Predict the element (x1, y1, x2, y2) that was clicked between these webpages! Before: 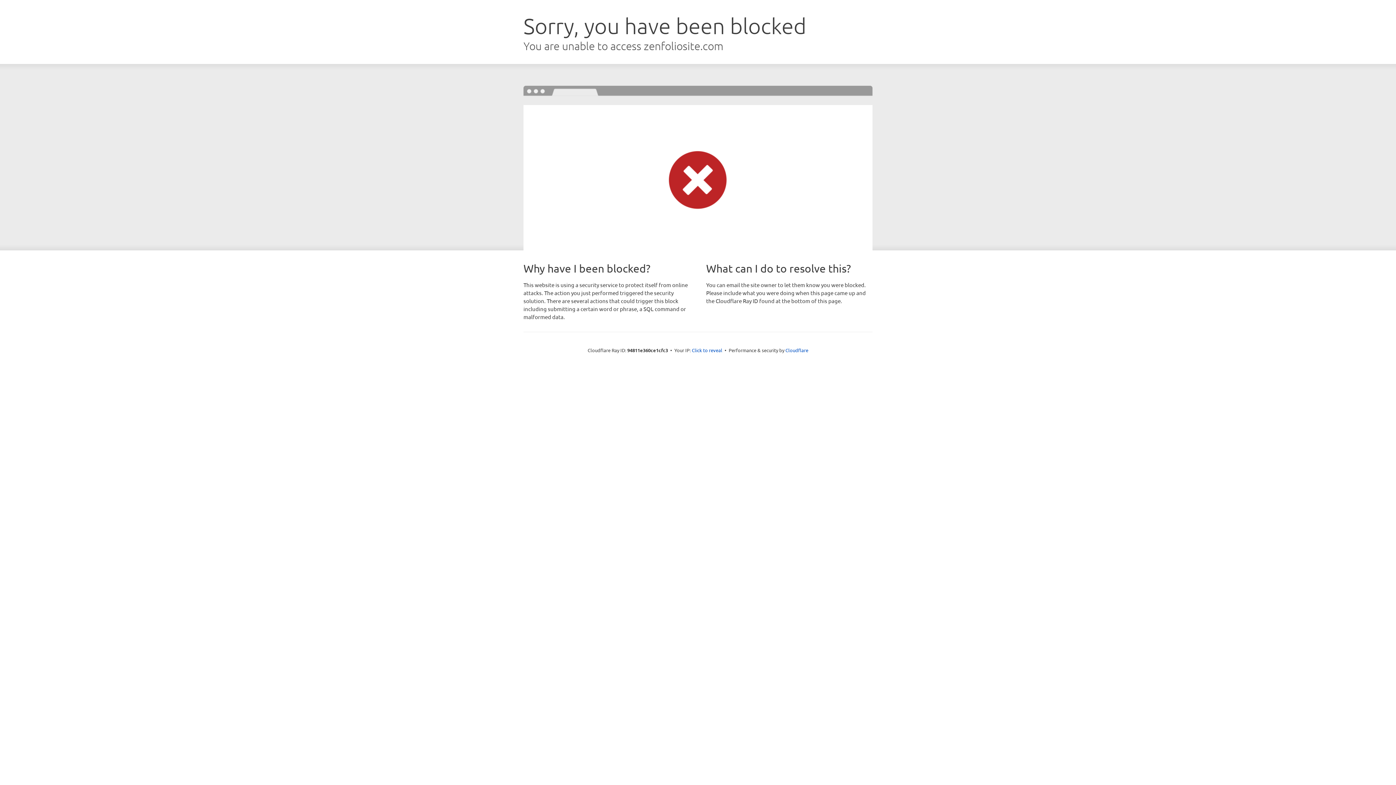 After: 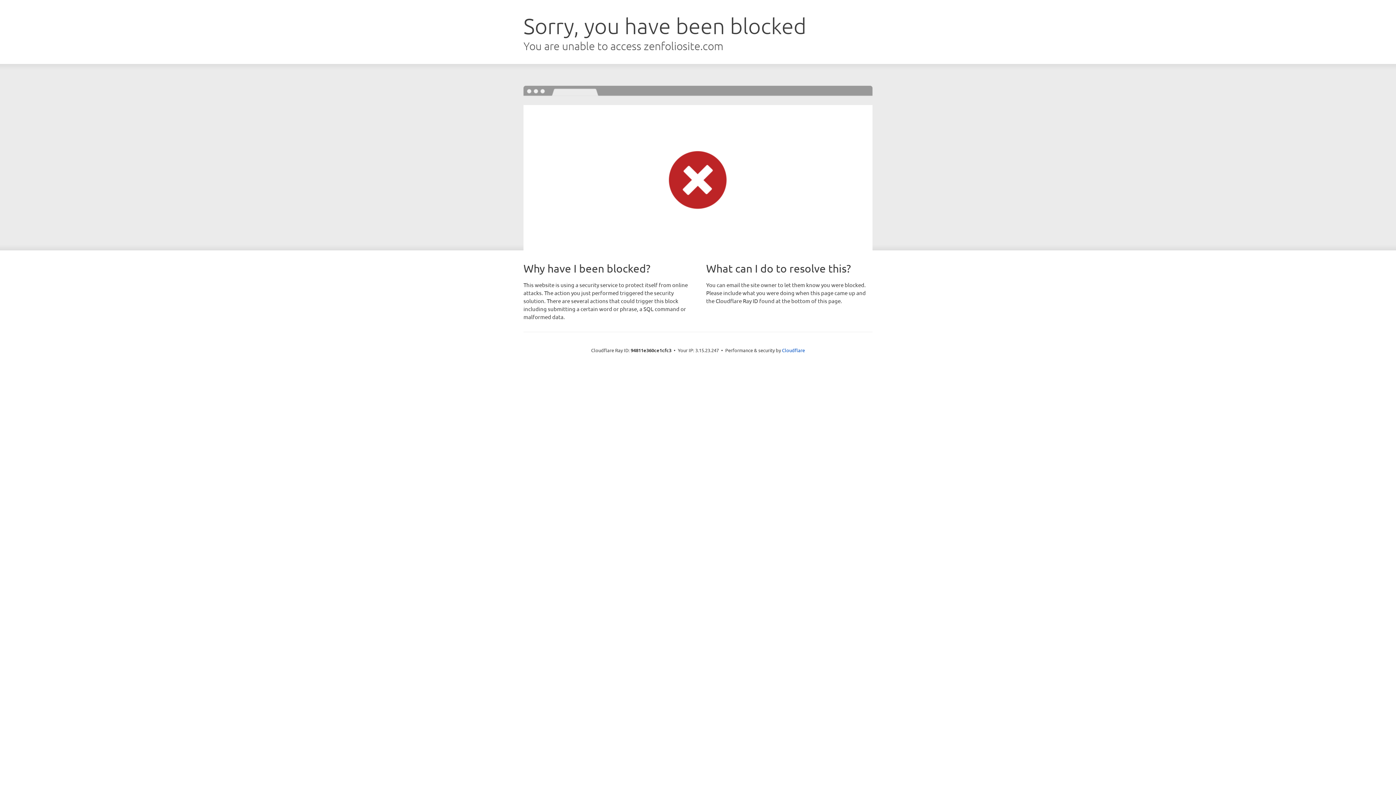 Action: bbox: (692, 346, 722, 353) label: Click to reveal